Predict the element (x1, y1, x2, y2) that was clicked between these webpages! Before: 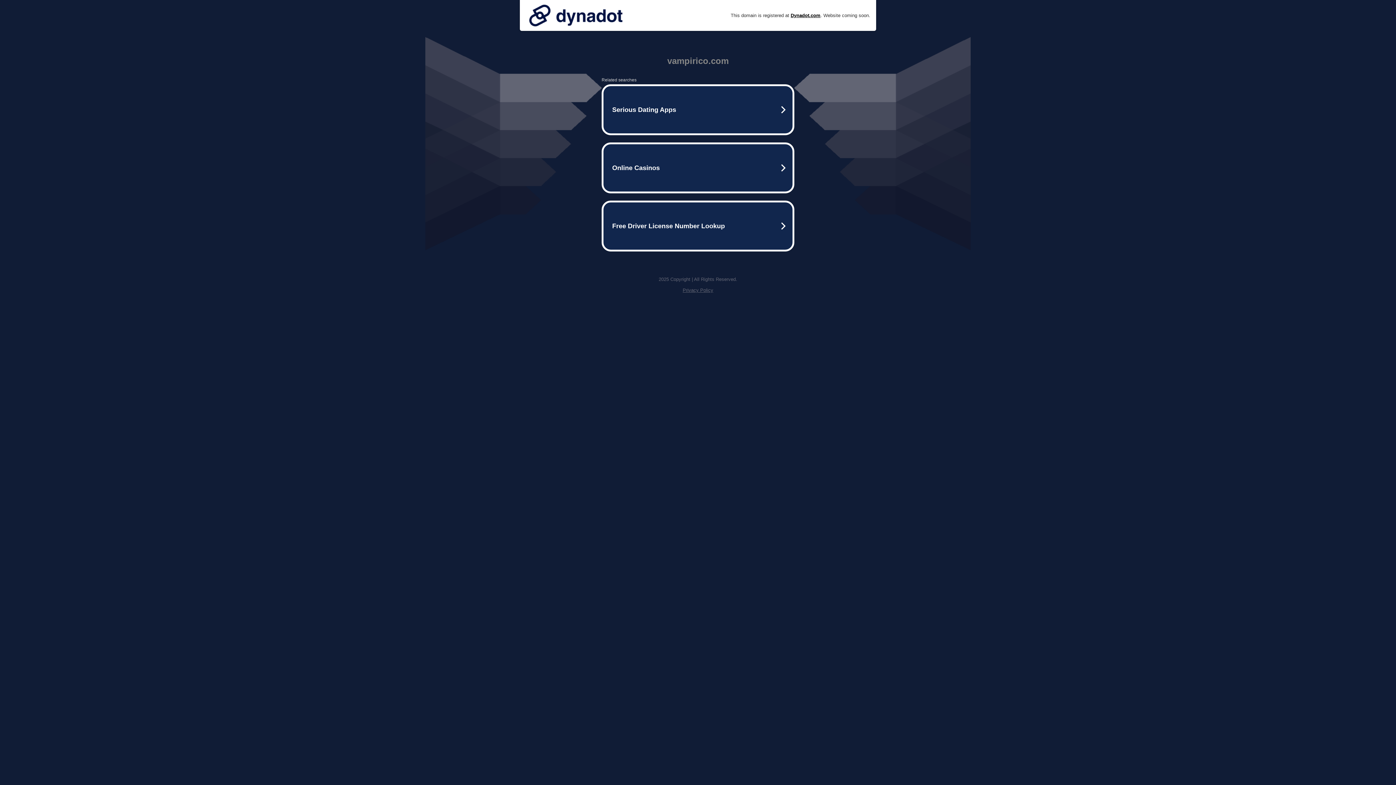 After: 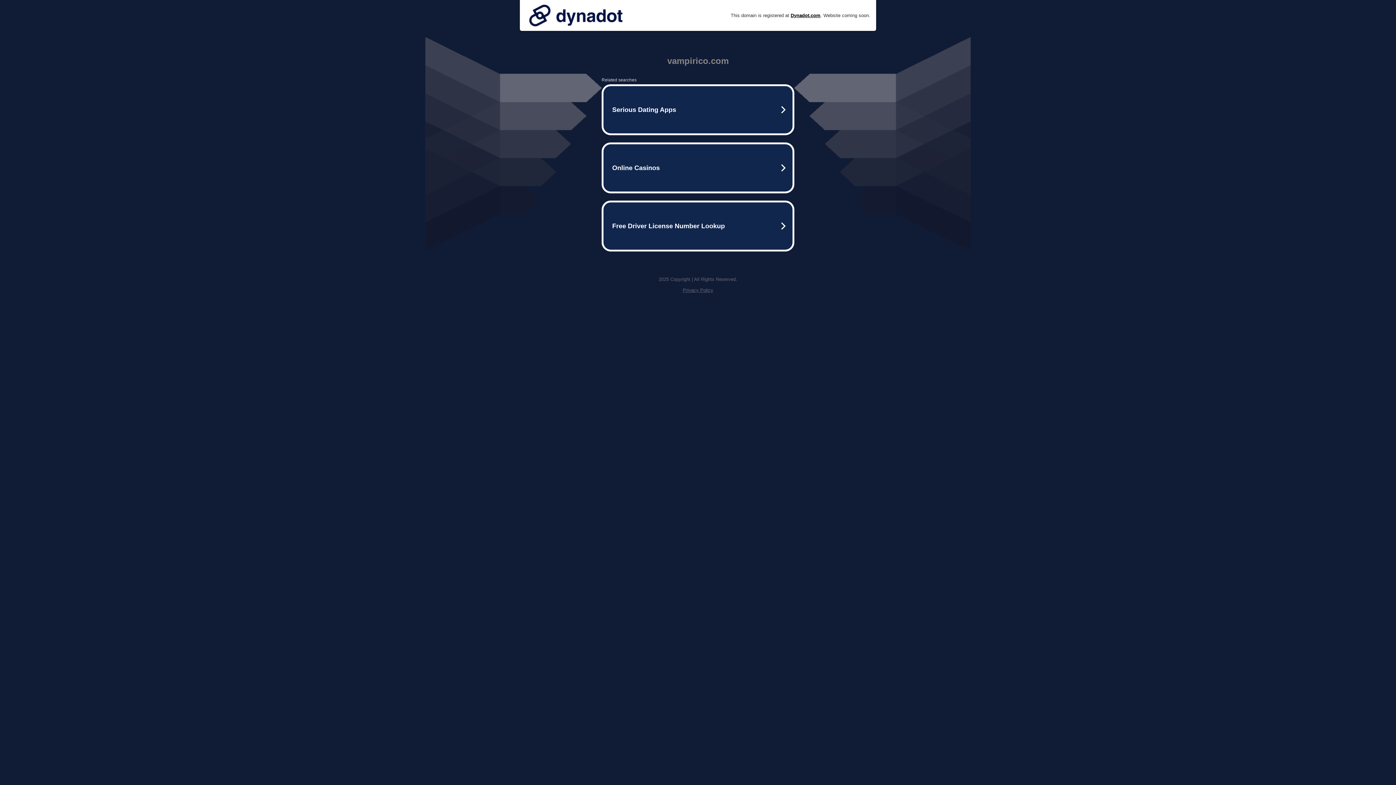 Action: bbox: (525, 0, 626, 30)